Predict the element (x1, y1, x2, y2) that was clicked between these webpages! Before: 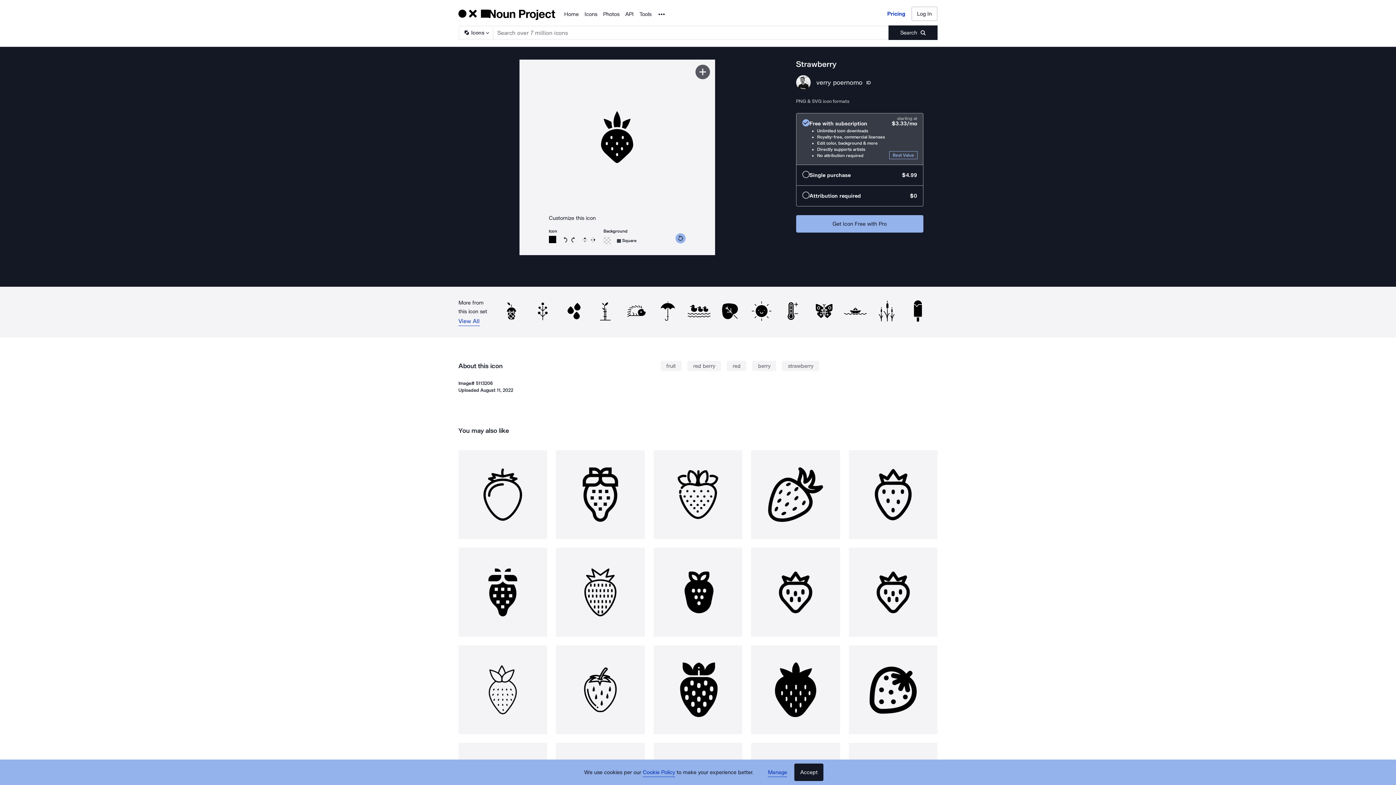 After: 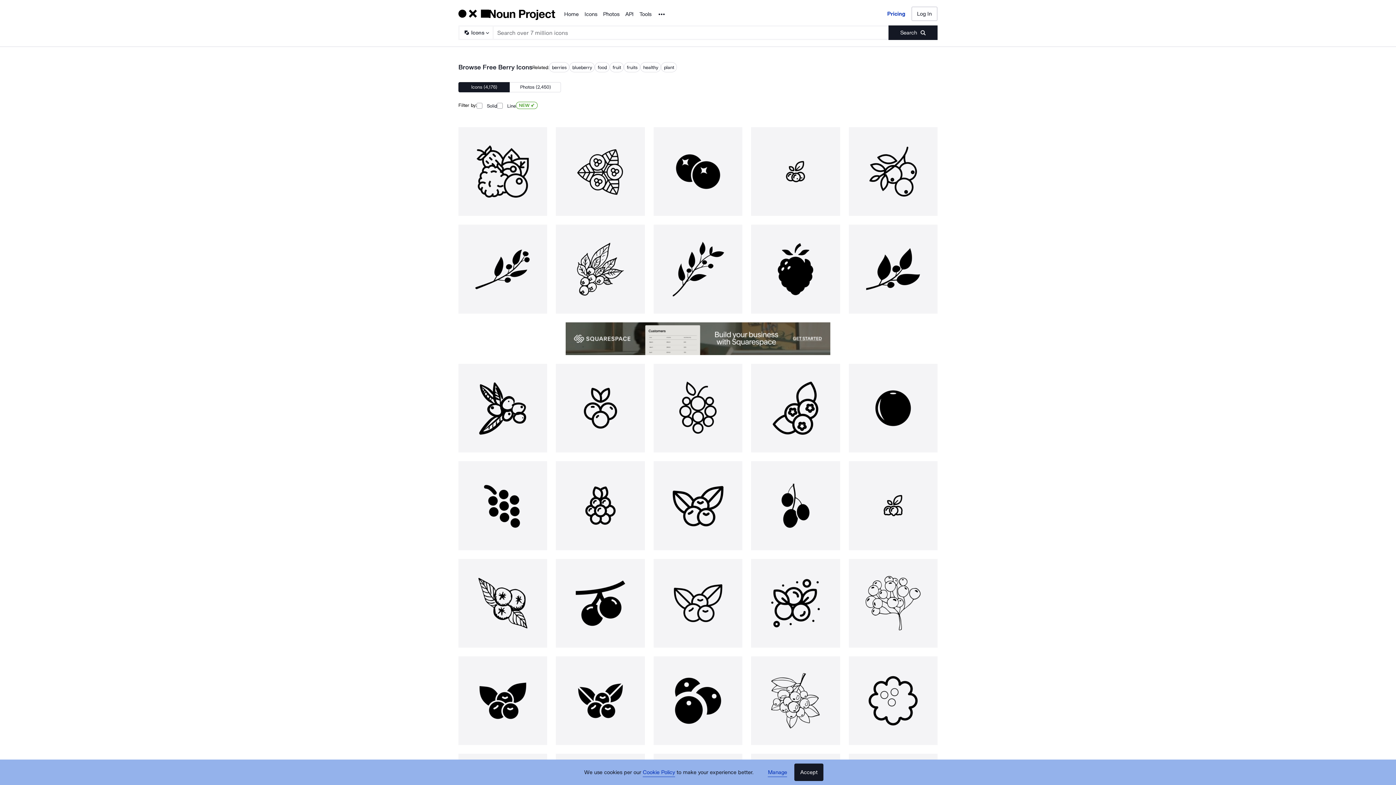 Action: label: berry bbox: (752, 361, 776, 371)